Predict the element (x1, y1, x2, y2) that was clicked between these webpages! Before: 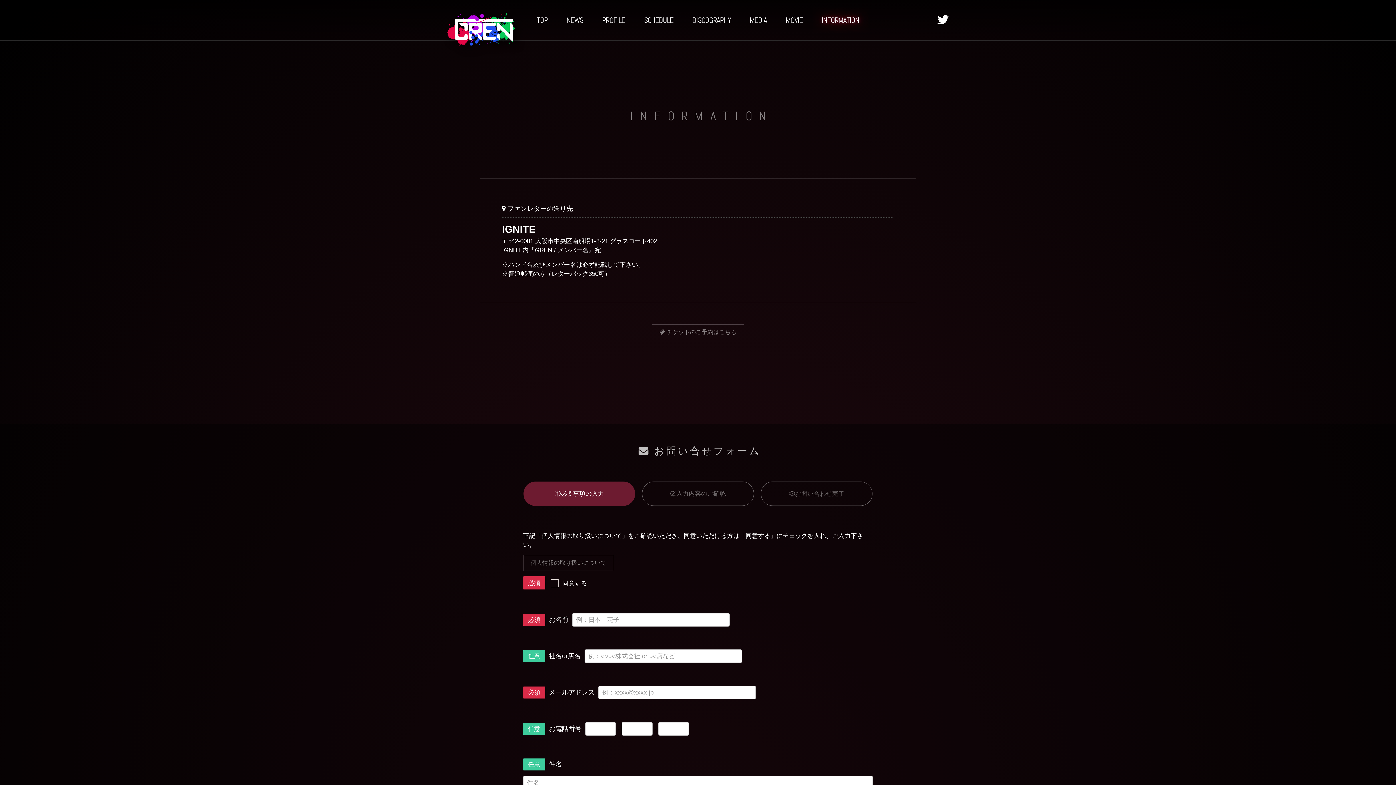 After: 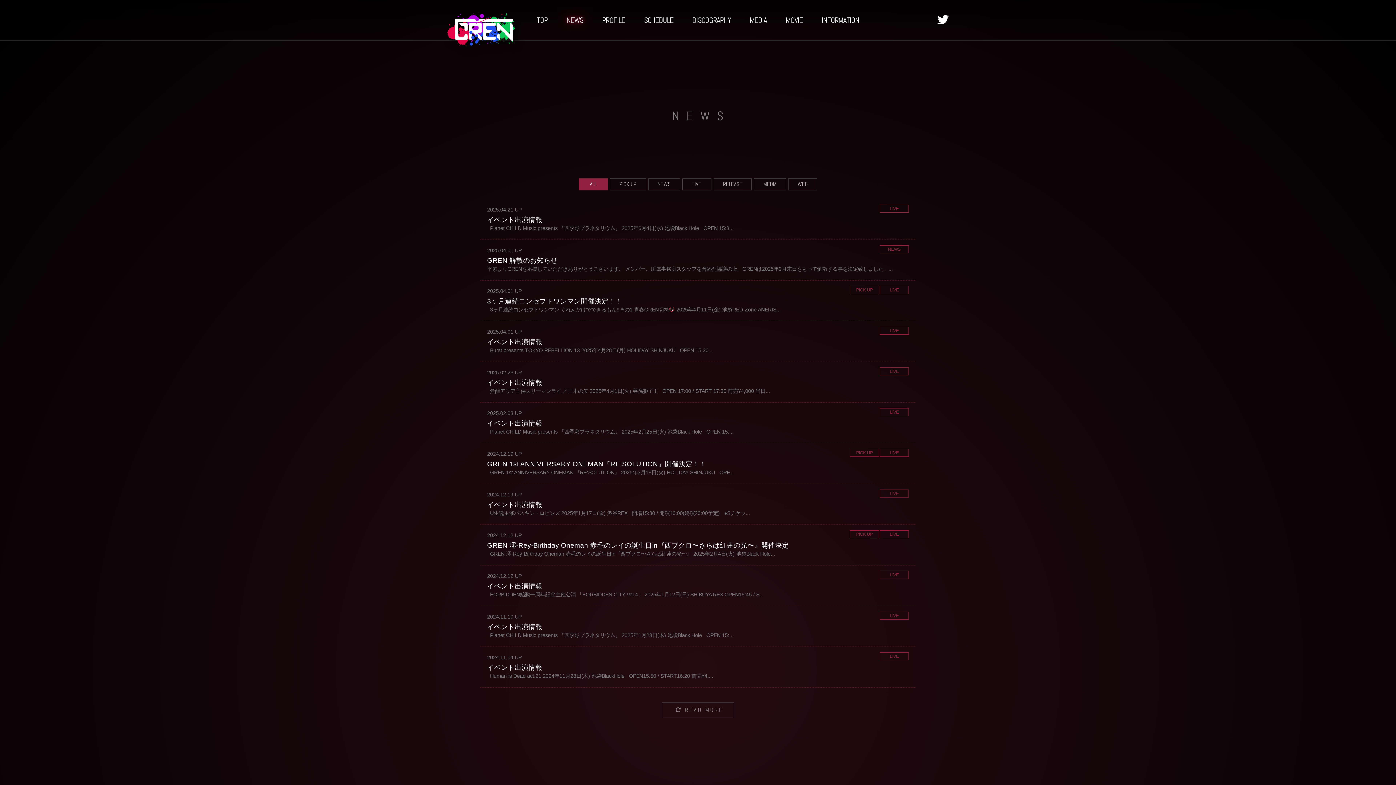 Action: bbox: (557, 7, 592, 33) label: NEWS